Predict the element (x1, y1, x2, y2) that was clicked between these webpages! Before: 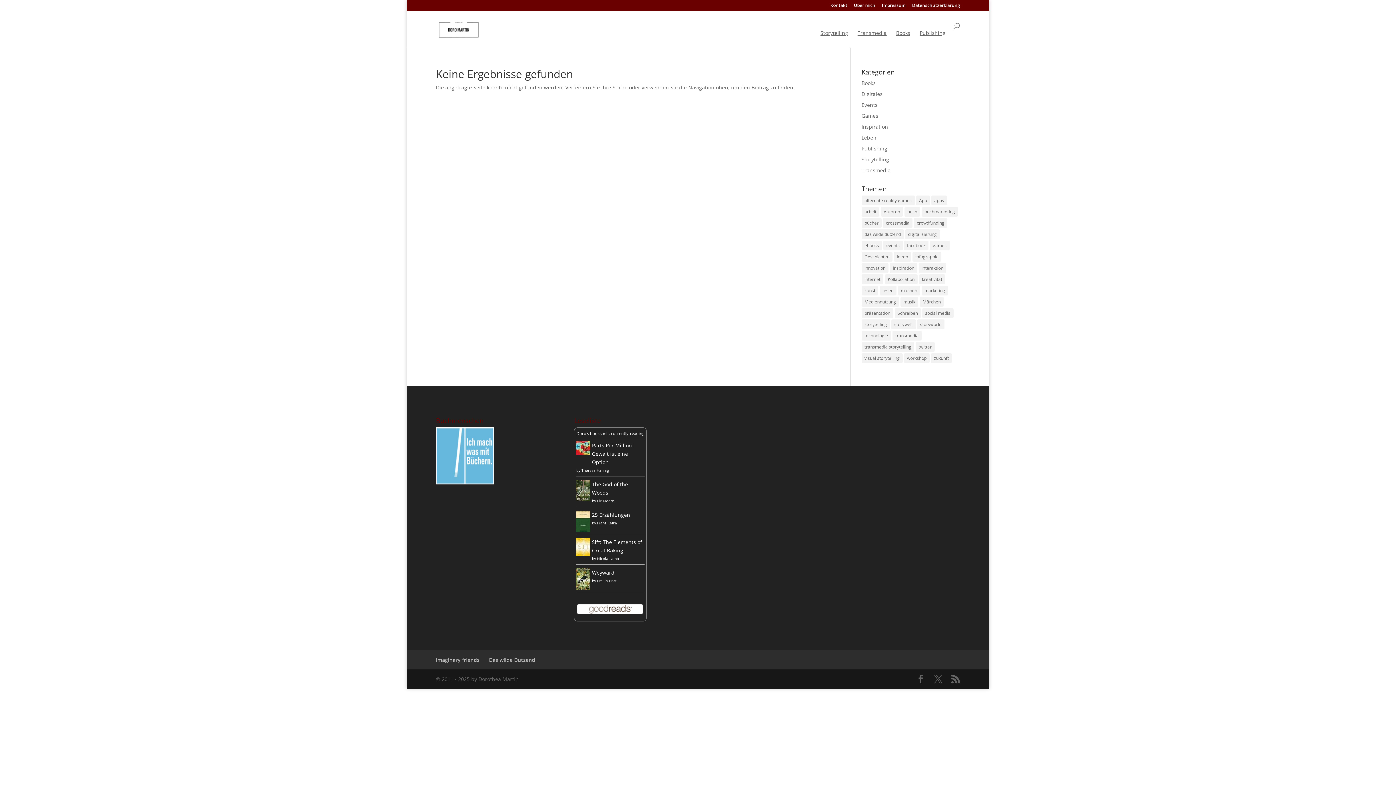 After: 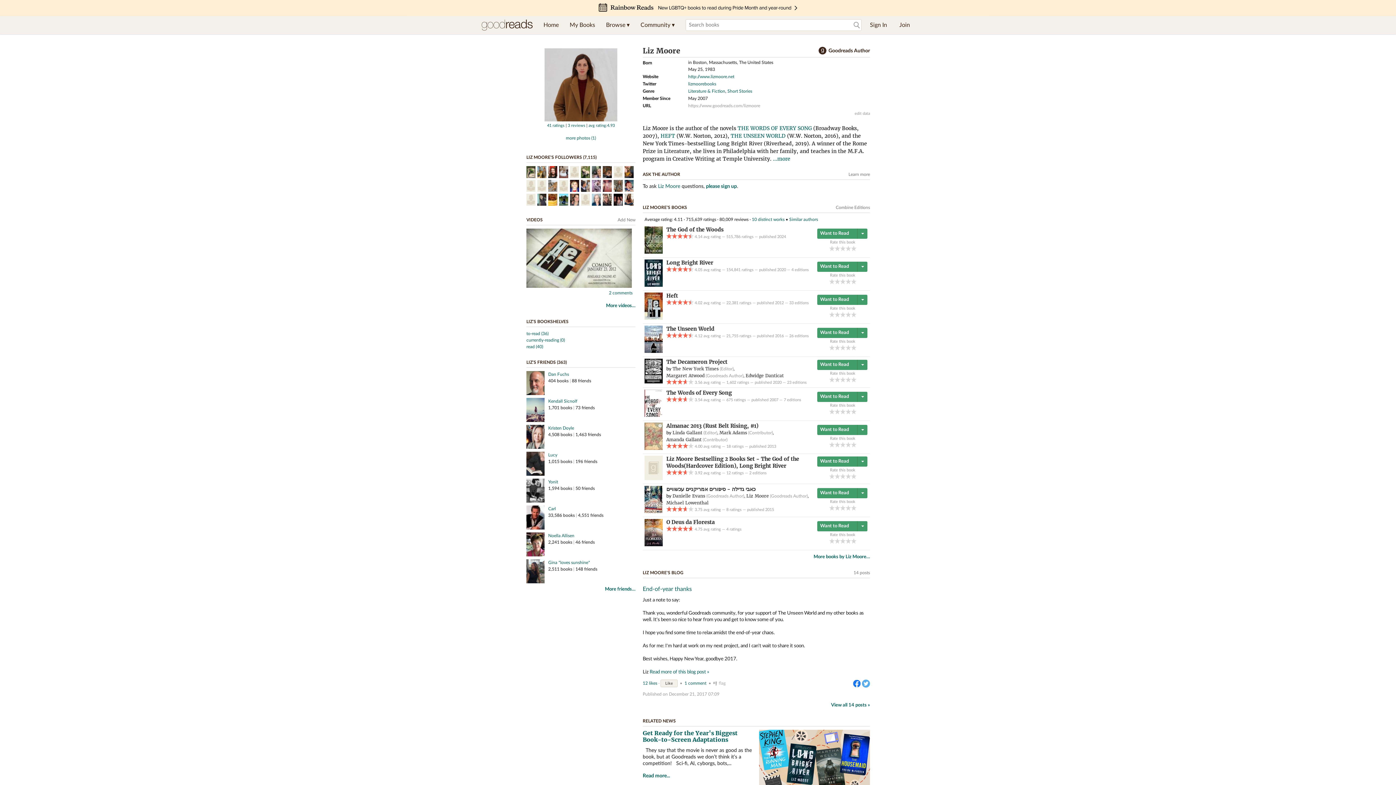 Action: label: Liz Moore bbox: (597, 498, 614, 503)